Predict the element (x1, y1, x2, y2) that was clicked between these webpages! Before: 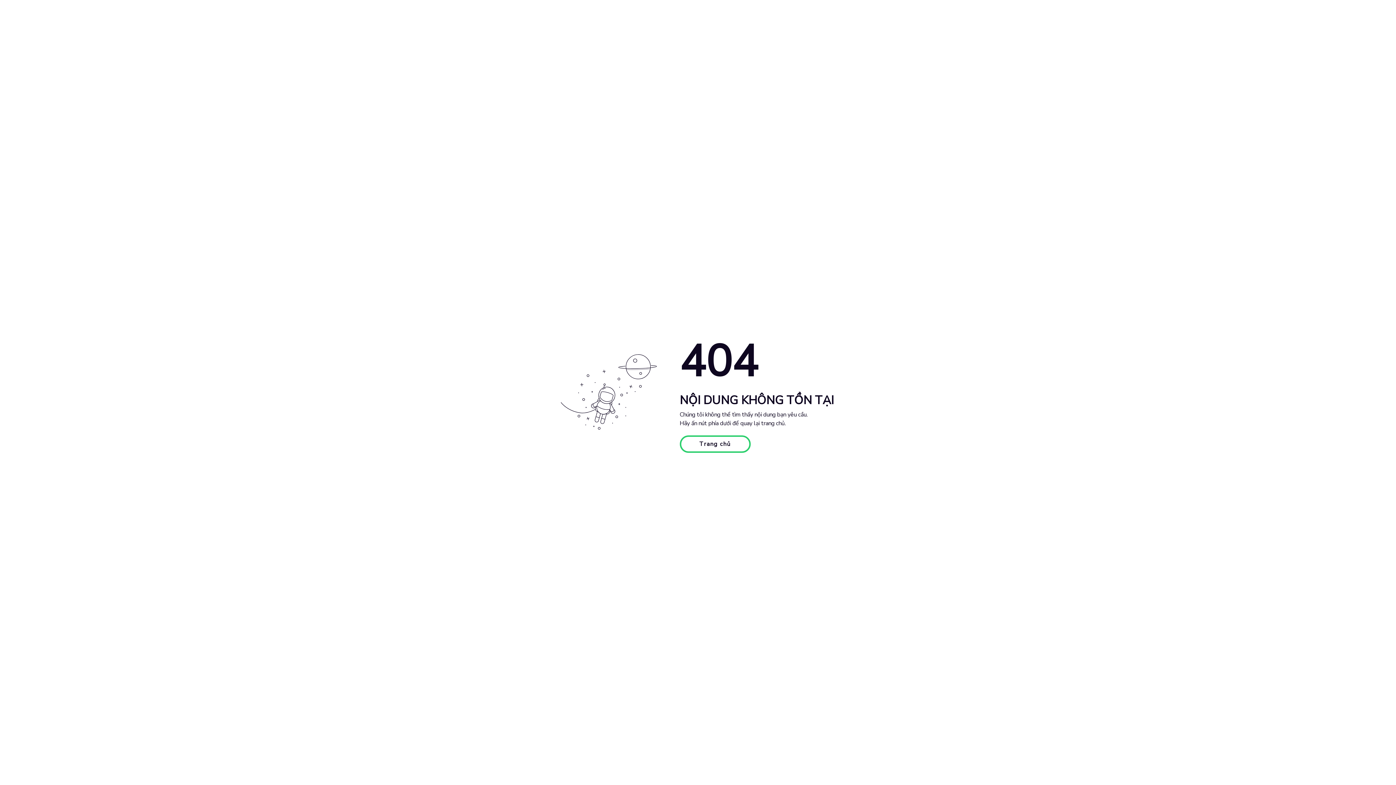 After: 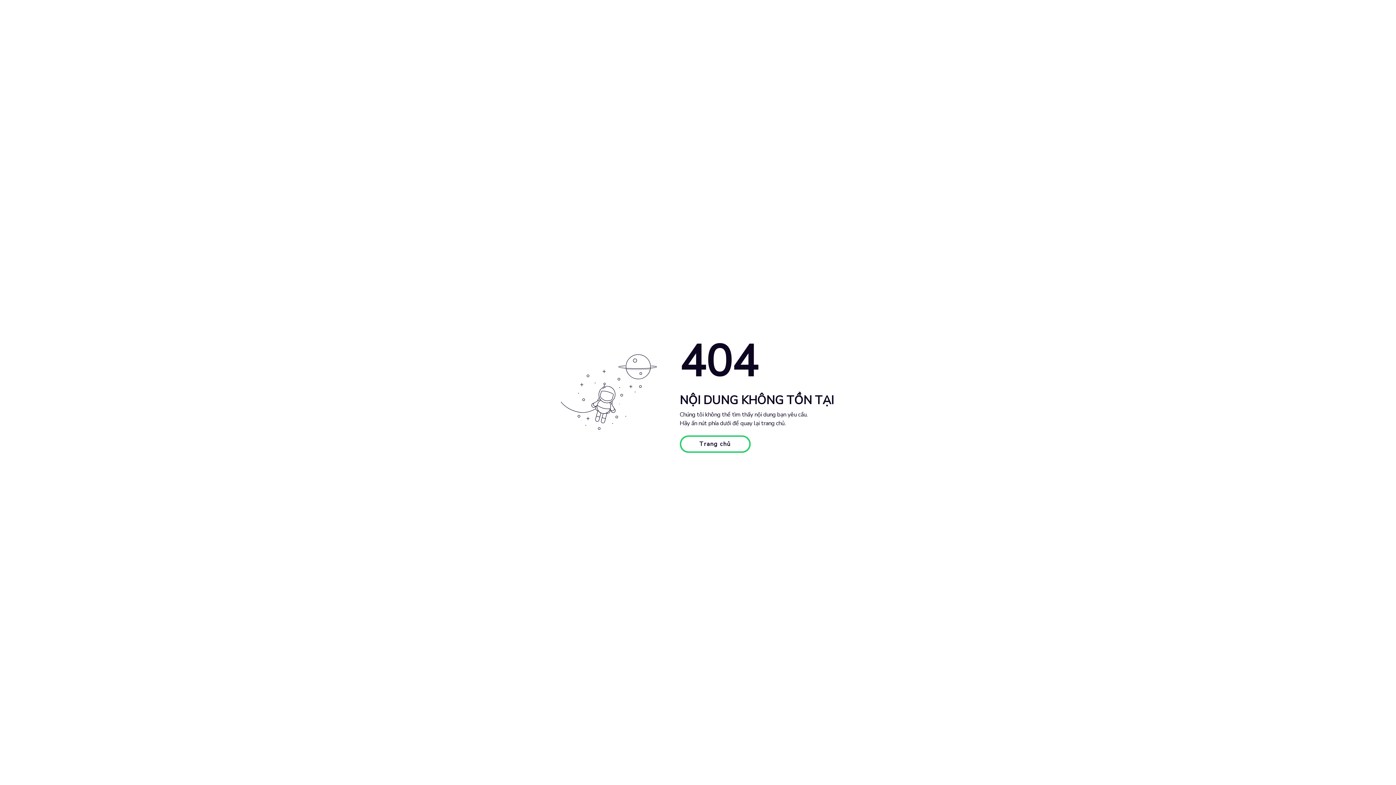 Action: label: Trang chủ bbox: (679, 435, 750, 453)